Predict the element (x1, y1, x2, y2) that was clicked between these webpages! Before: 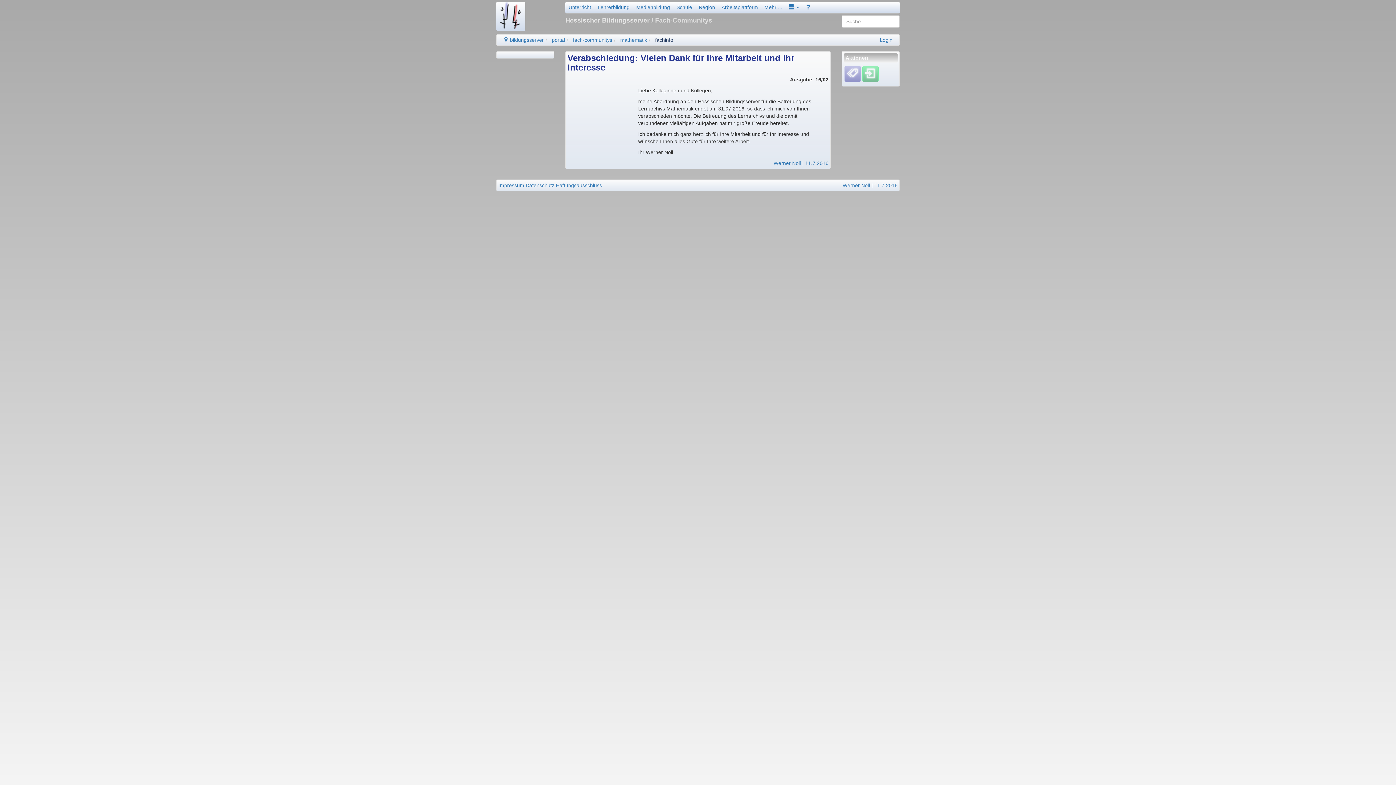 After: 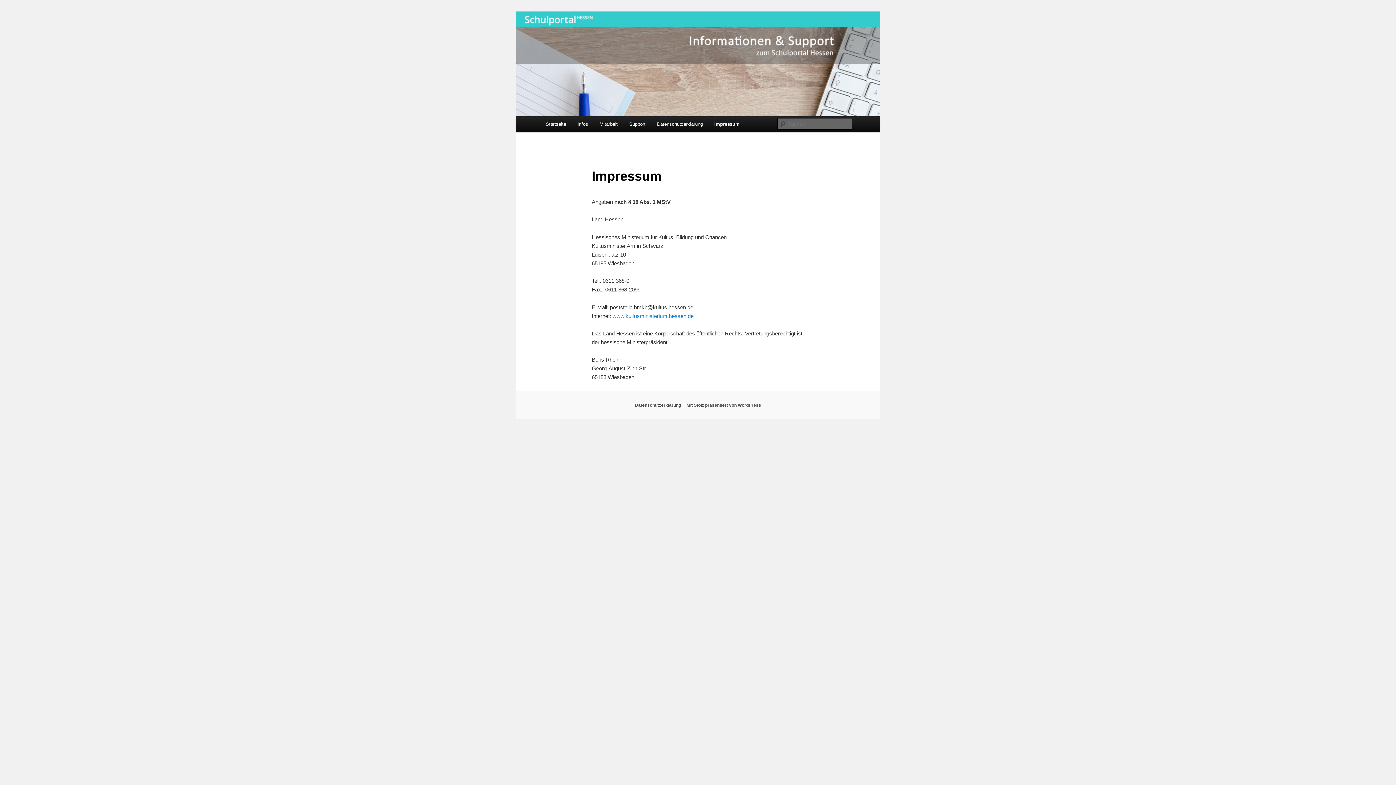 Action: label: Impressum bbox: (498, 182, 524, 188)